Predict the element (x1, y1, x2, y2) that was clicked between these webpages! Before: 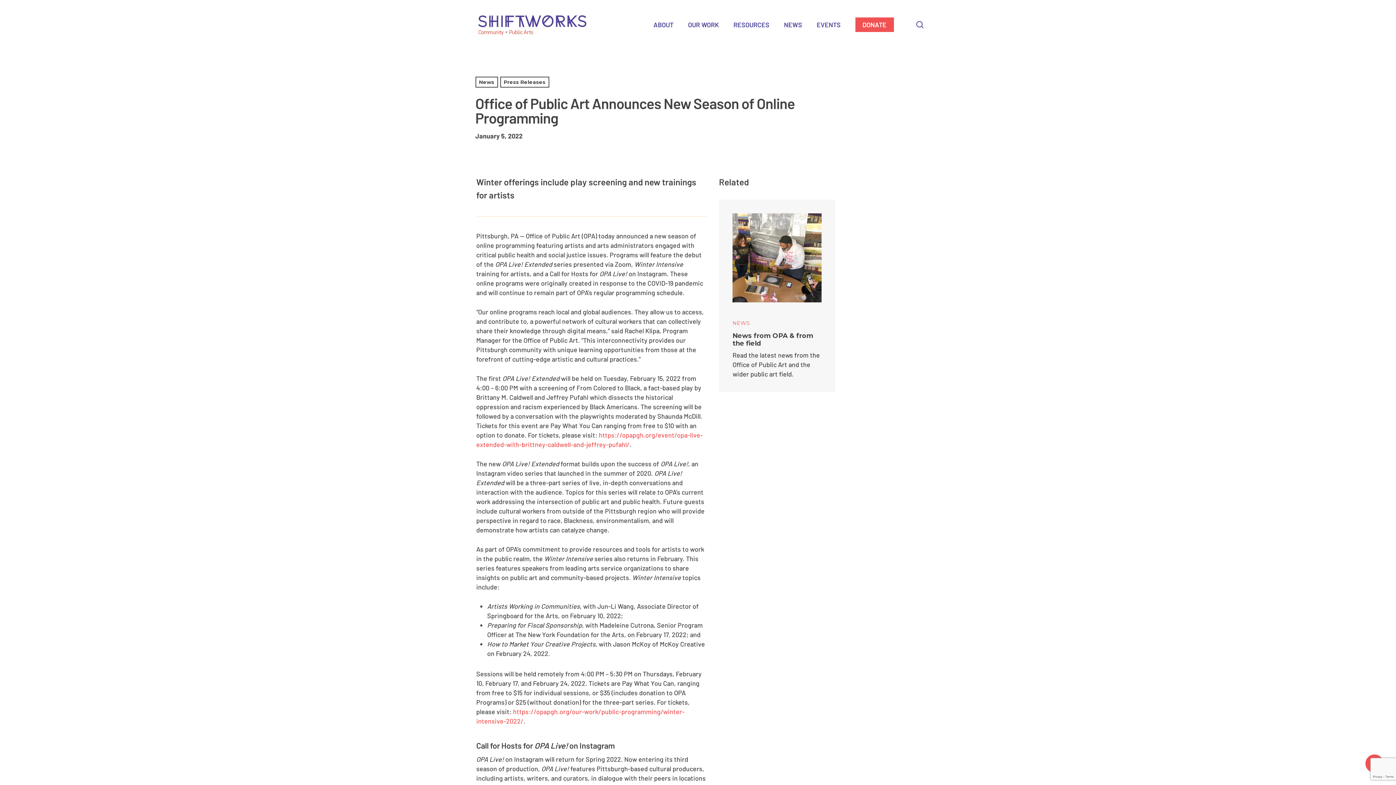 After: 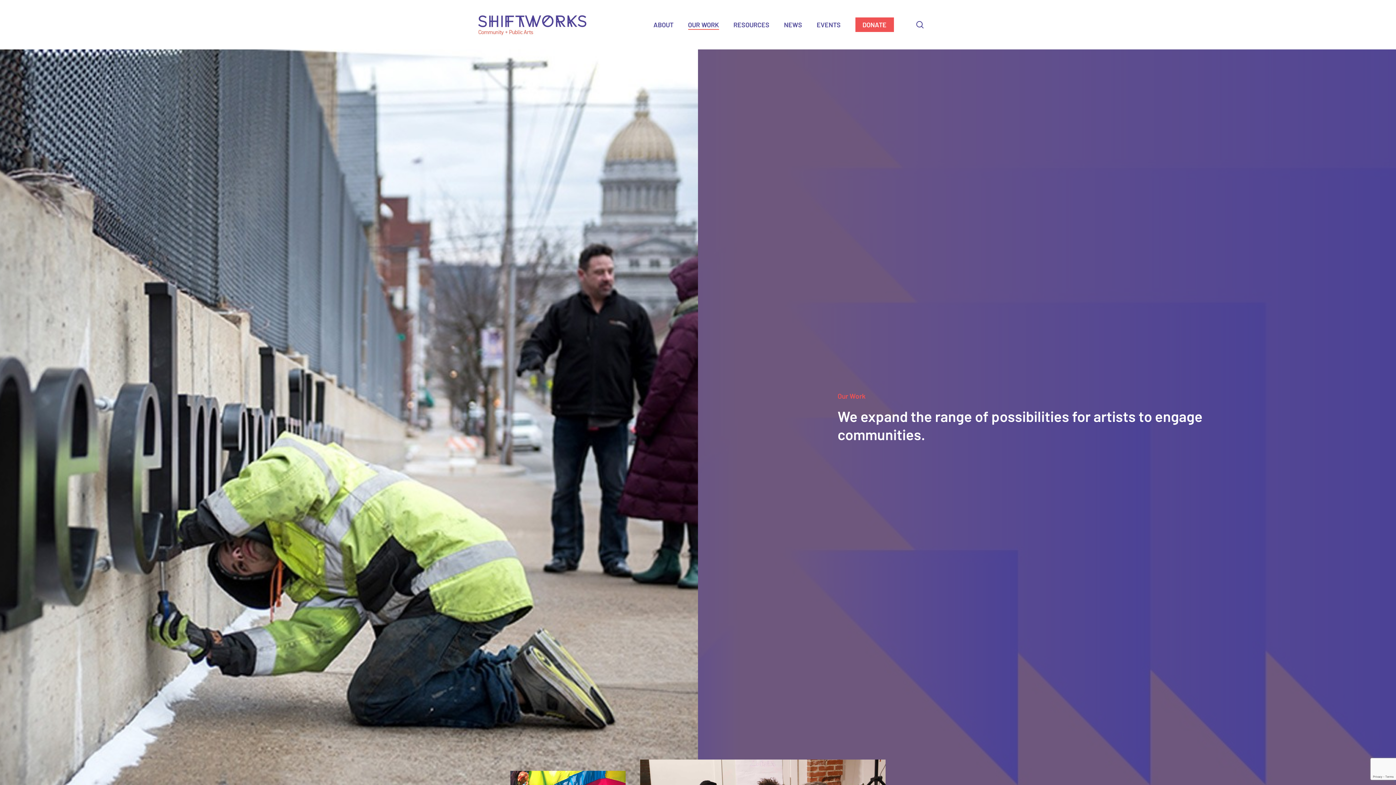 Action: bbox: (688, 21, 719, 28) label: OUR WORK